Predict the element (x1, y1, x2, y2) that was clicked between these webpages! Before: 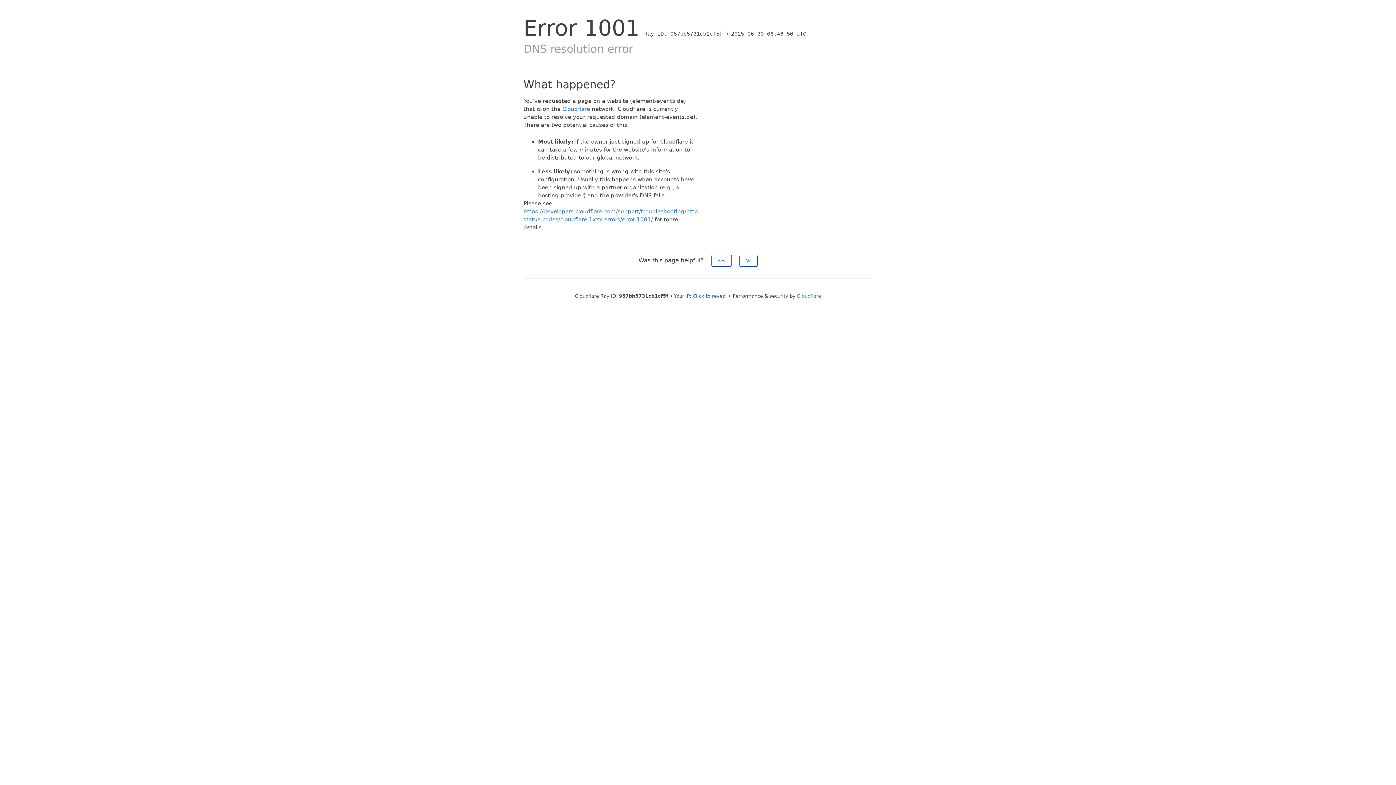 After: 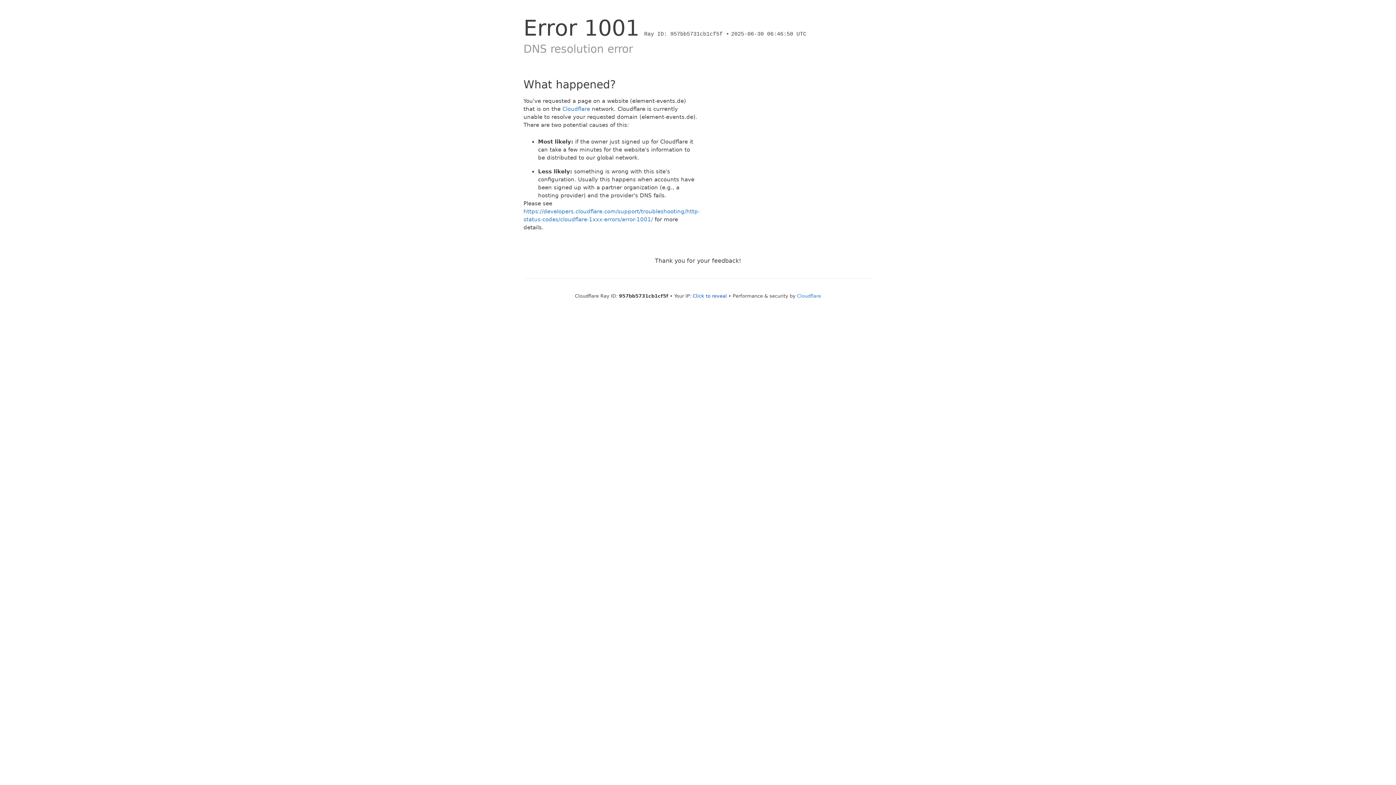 Action: label: Yes bbox: (711, 254, 731, 266)